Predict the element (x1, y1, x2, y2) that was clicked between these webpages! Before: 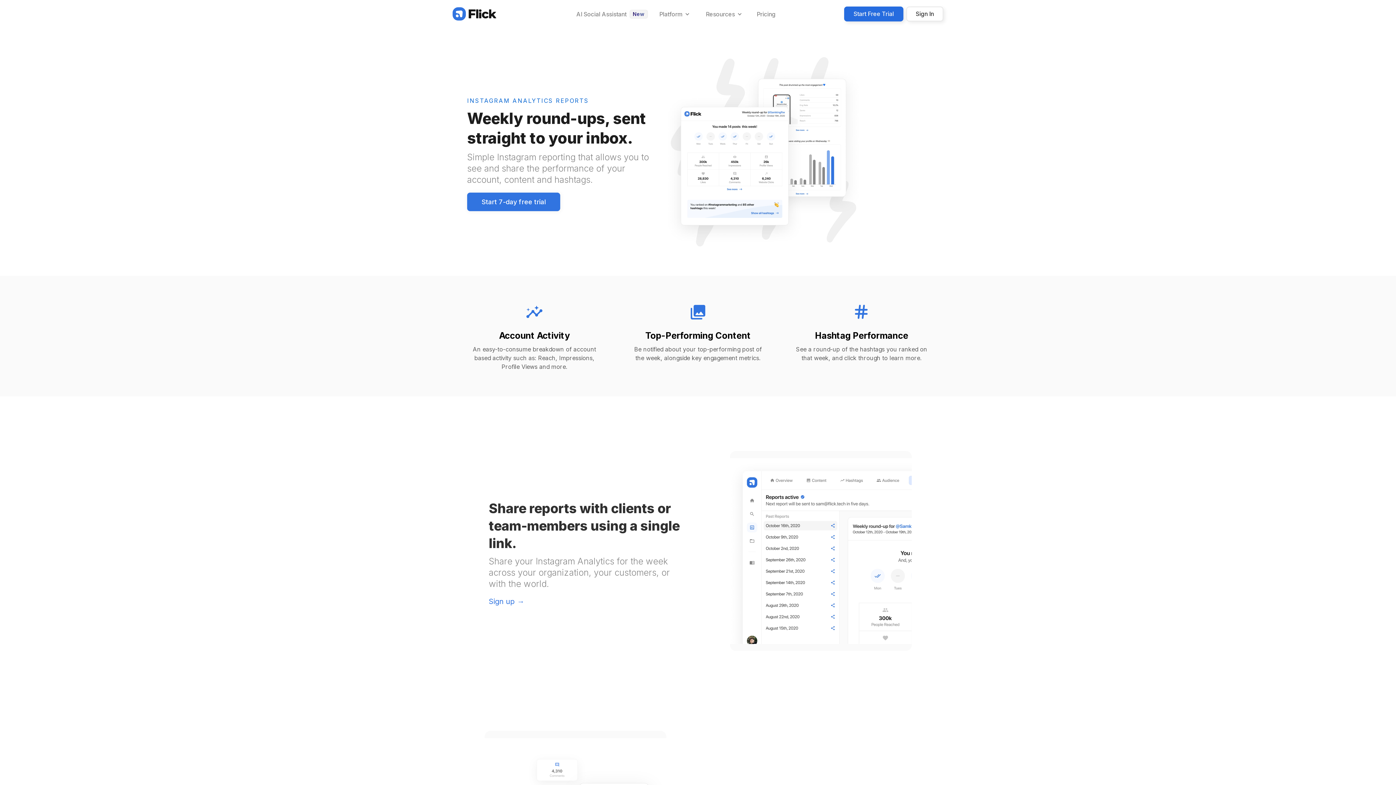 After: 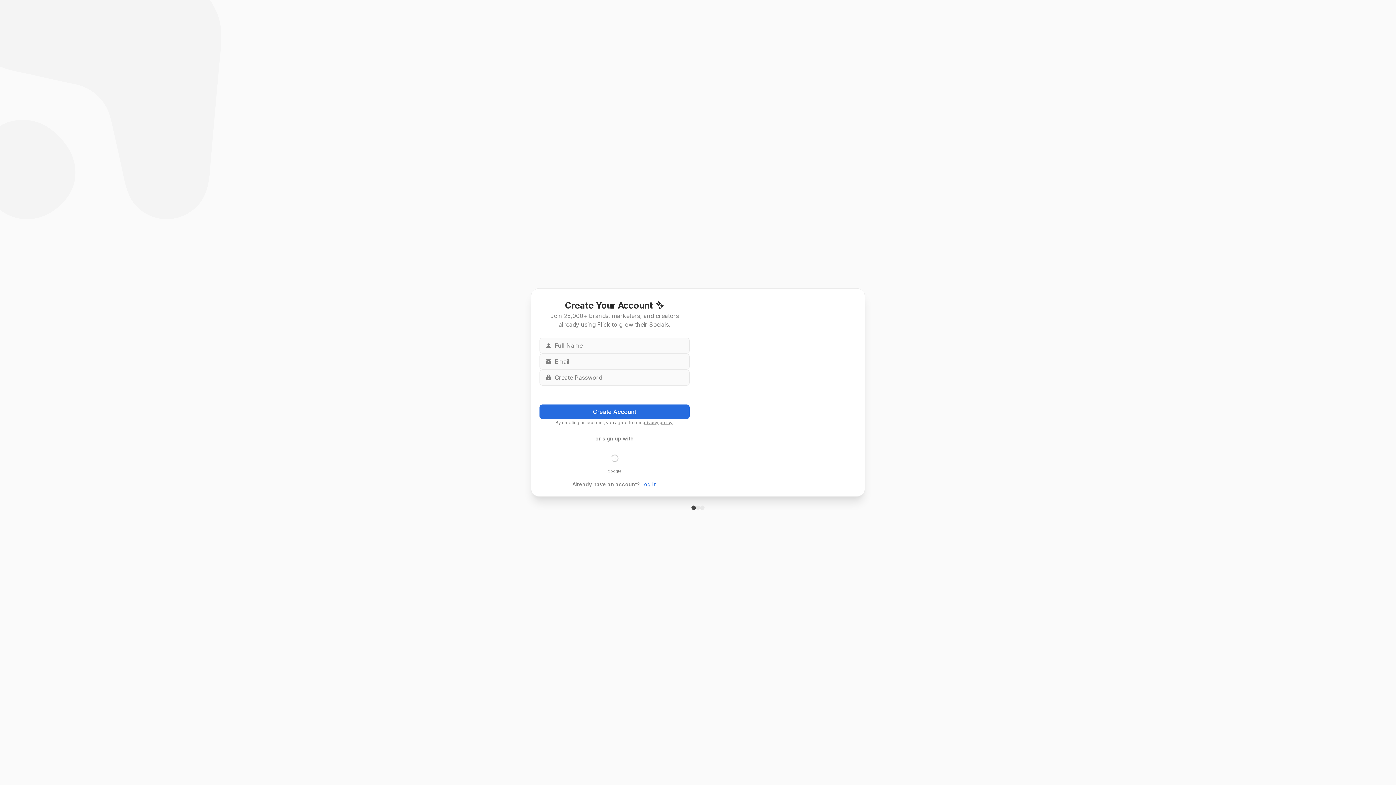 Action: label: Sign up → bbox: (488, 596, 683, 606)